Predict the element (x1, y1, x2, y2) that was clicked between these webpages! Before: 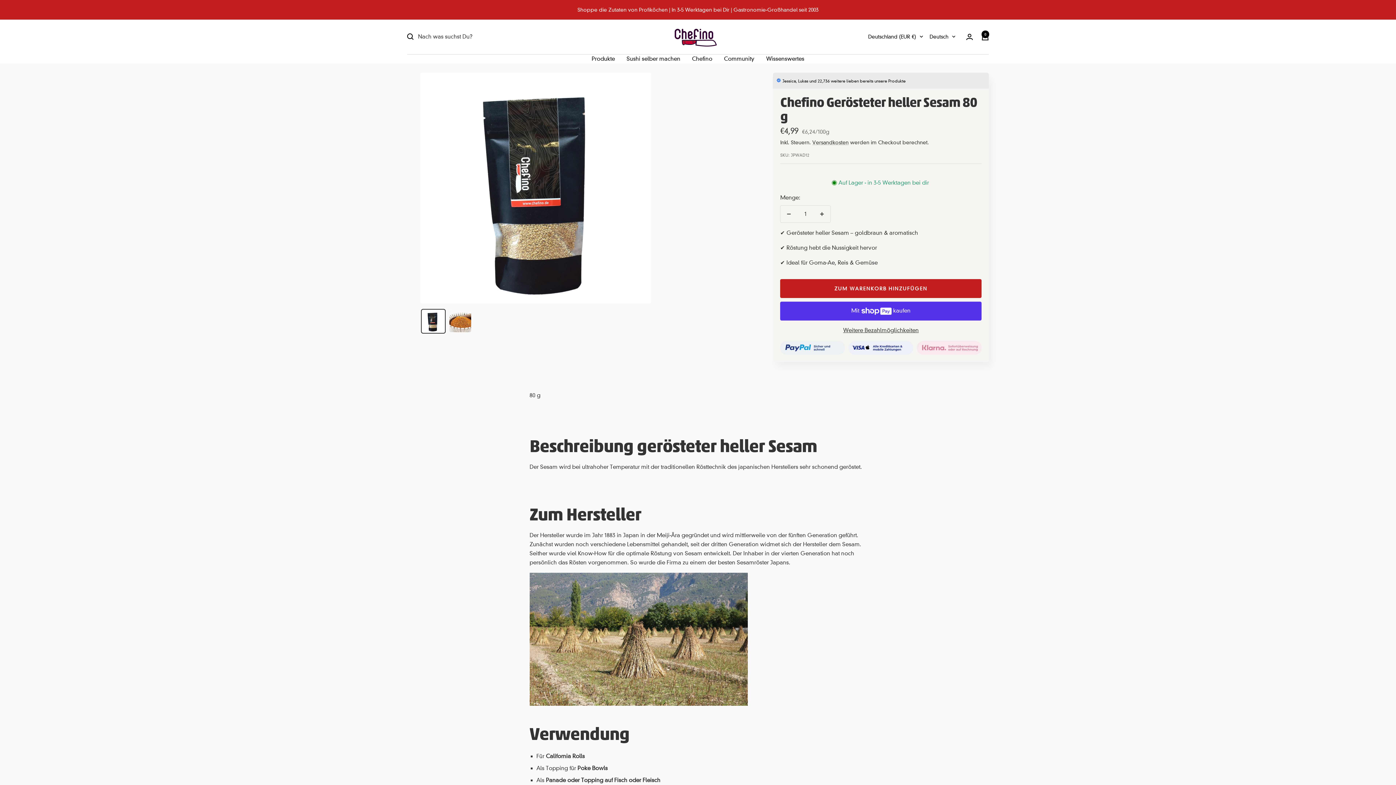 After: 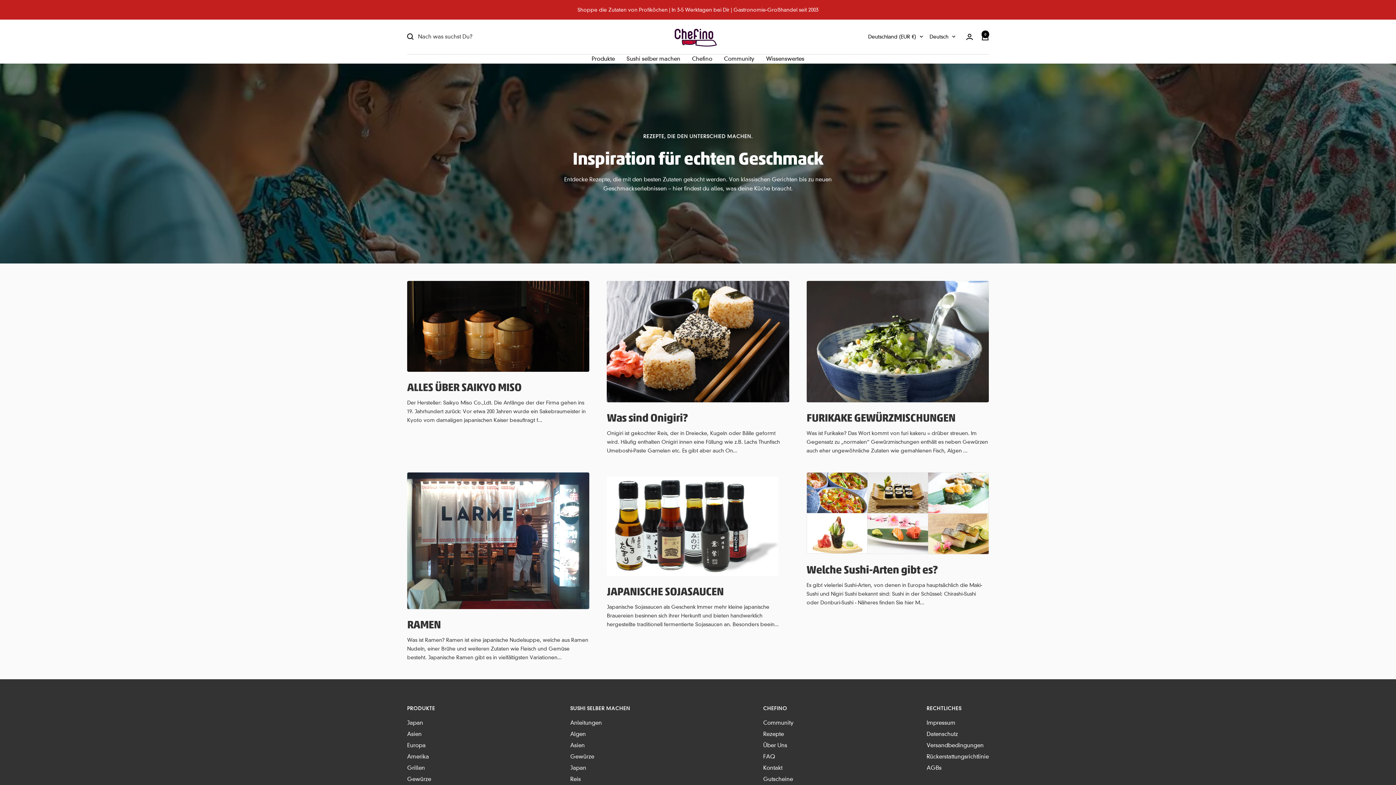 Action: bbox: (766, 54, 804, 63) label: Wissenswertes